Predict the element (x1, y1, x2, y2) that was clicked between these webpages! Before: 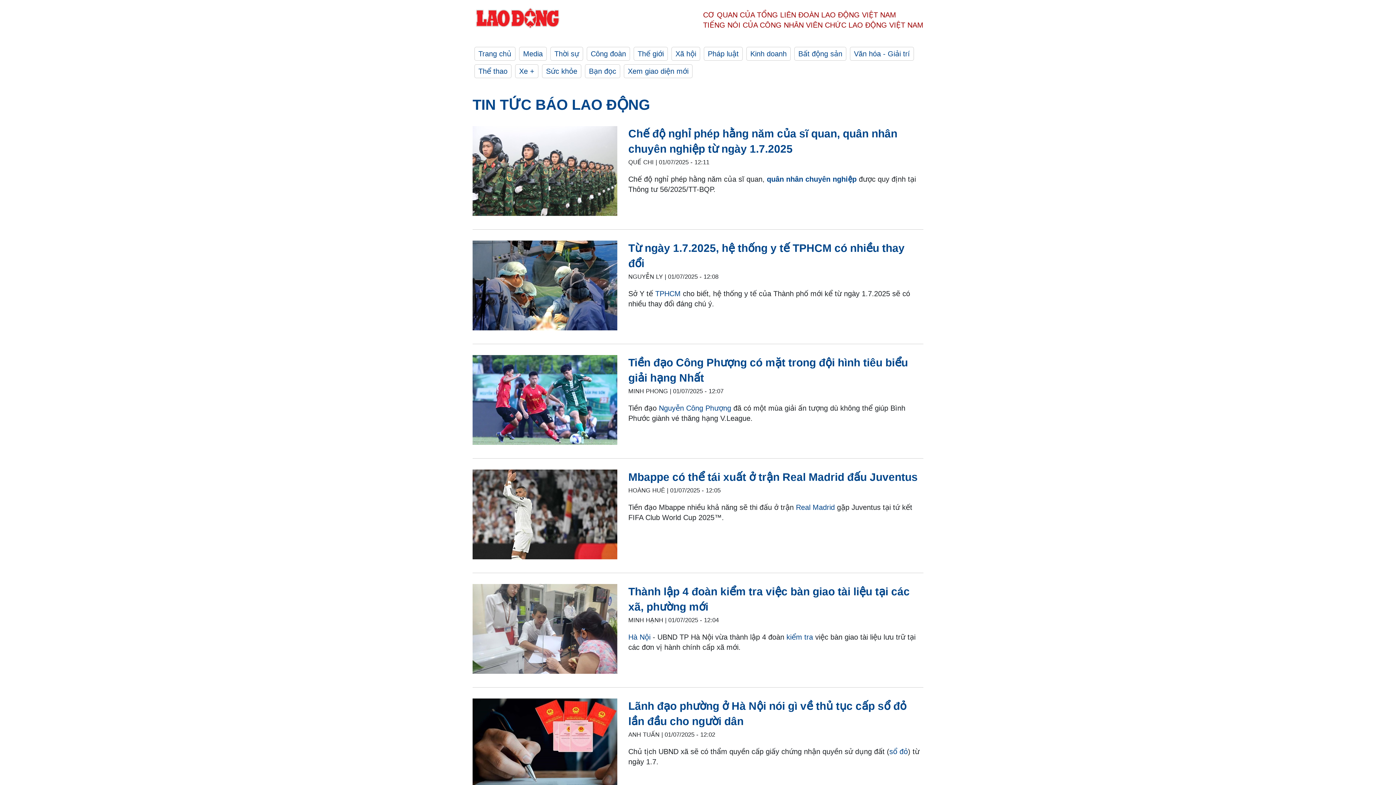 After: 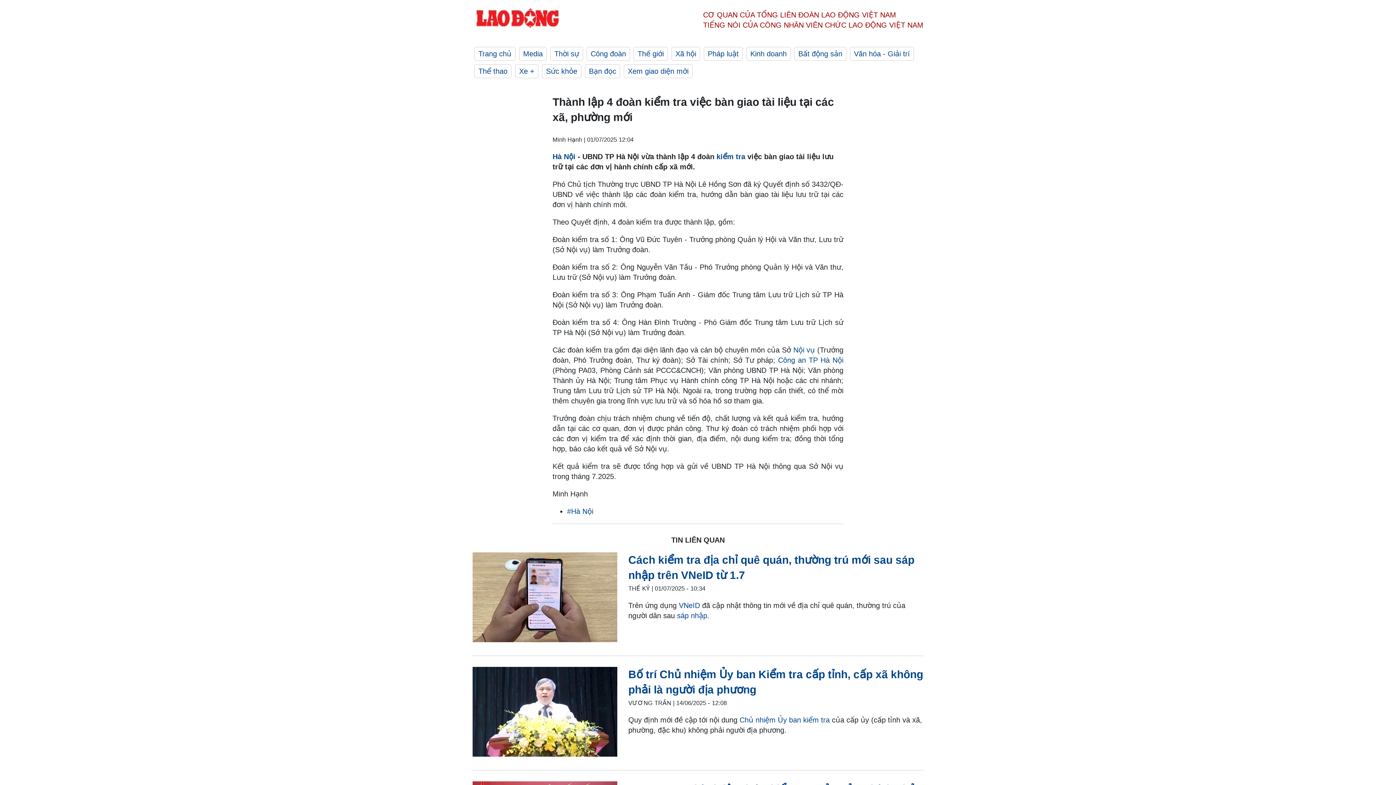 Action: bbox: (628, 584, 923, 614) label: Thành lập 4 đoàn kiểm tra việc bàn giao tài liệu tại các xã, phường mới